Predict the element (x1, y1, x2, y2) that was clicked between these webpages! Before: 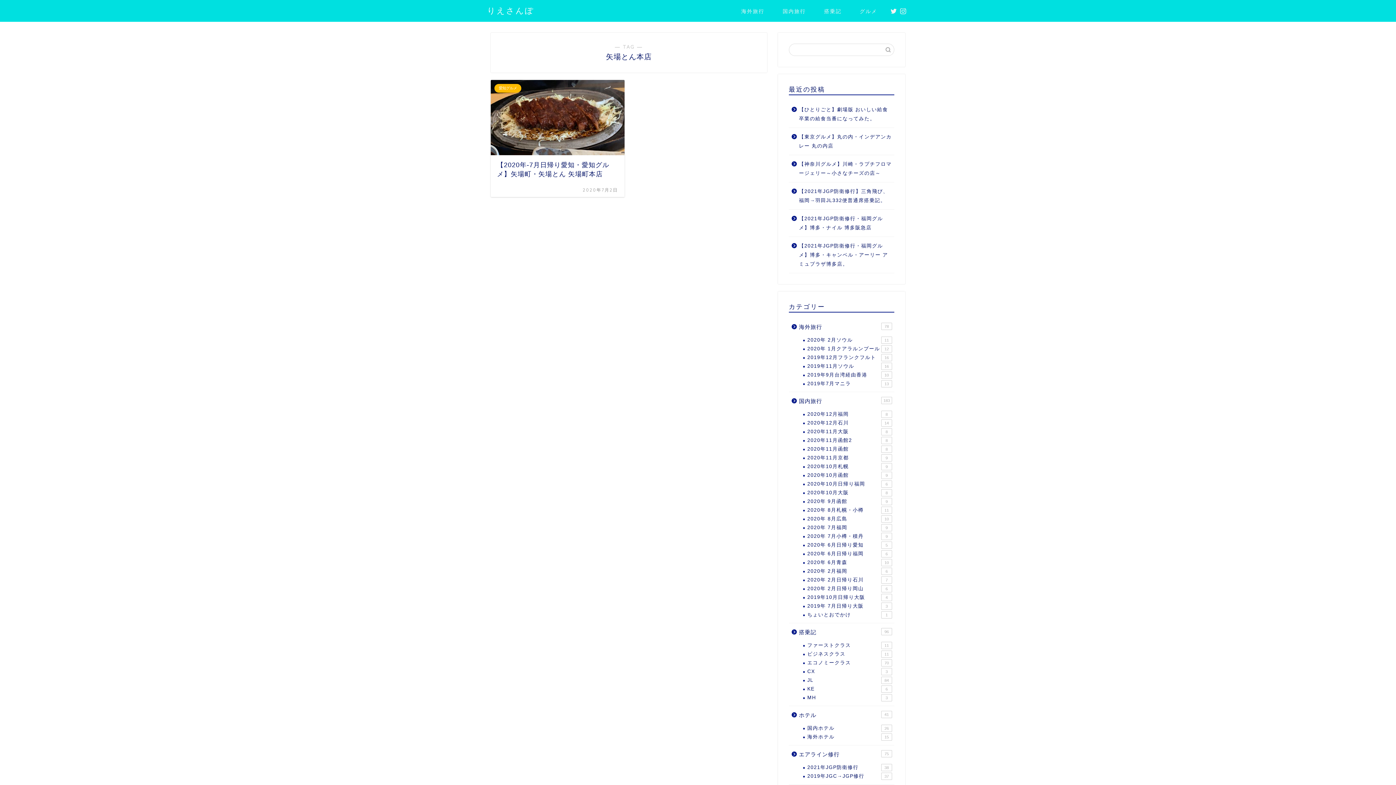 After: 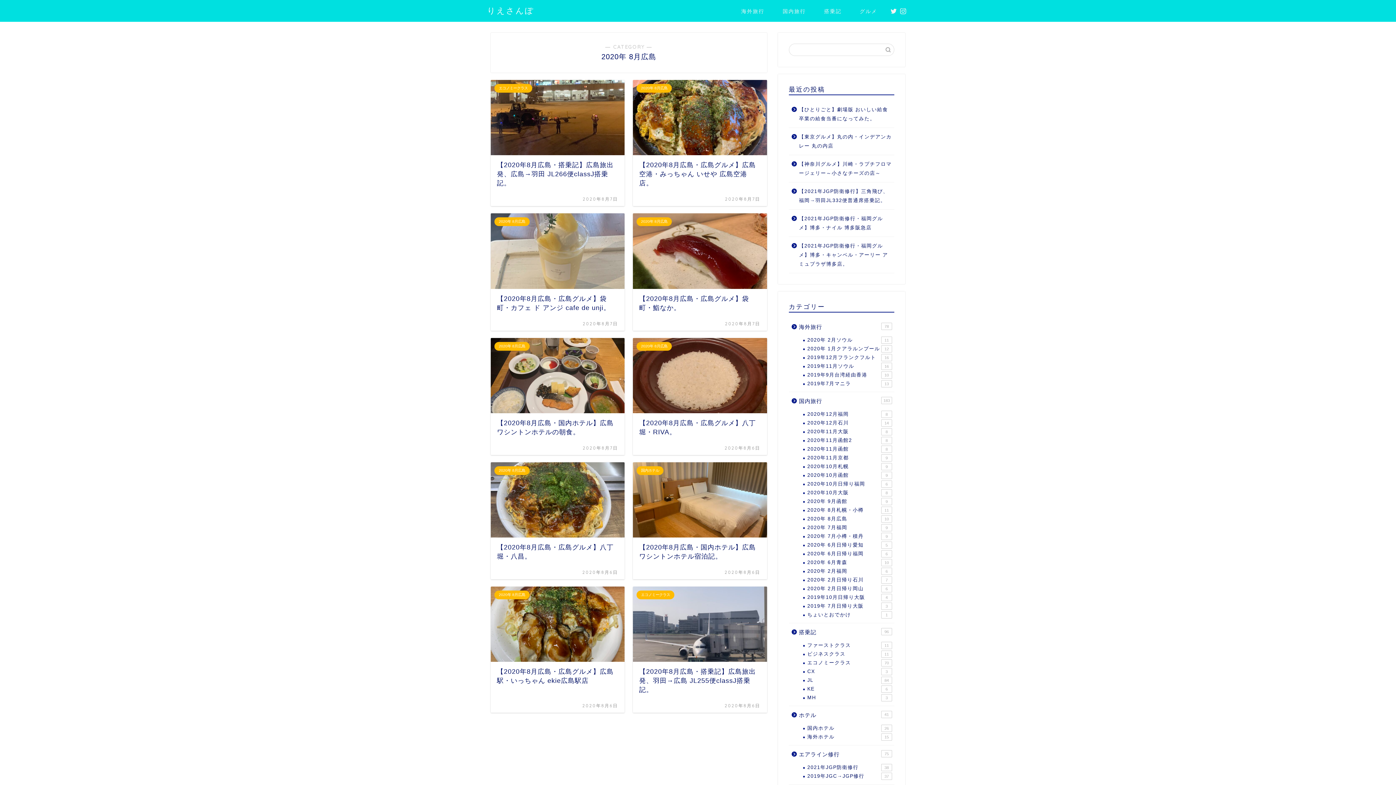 Action: label: 2020年 8月広島
10 bbox: (798, 514, 893, 523)